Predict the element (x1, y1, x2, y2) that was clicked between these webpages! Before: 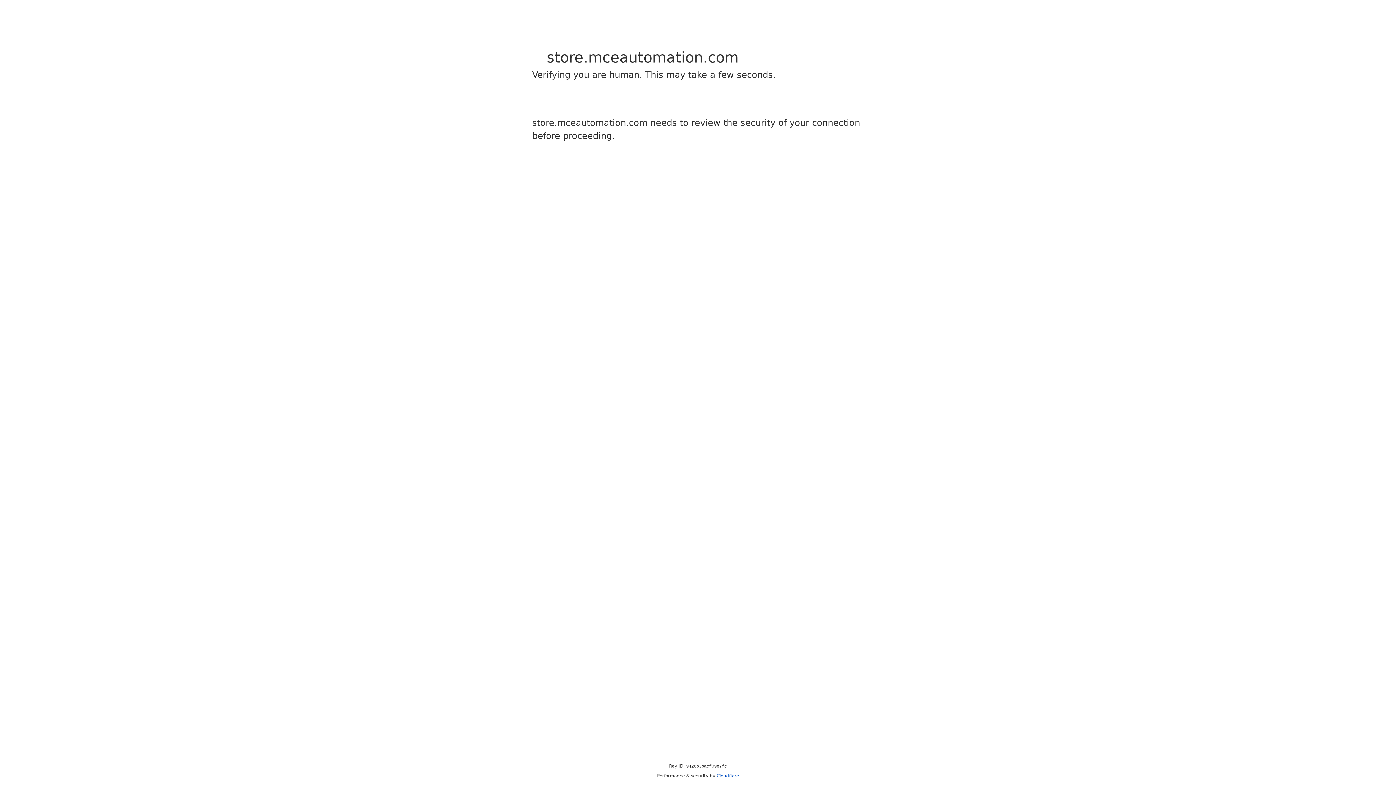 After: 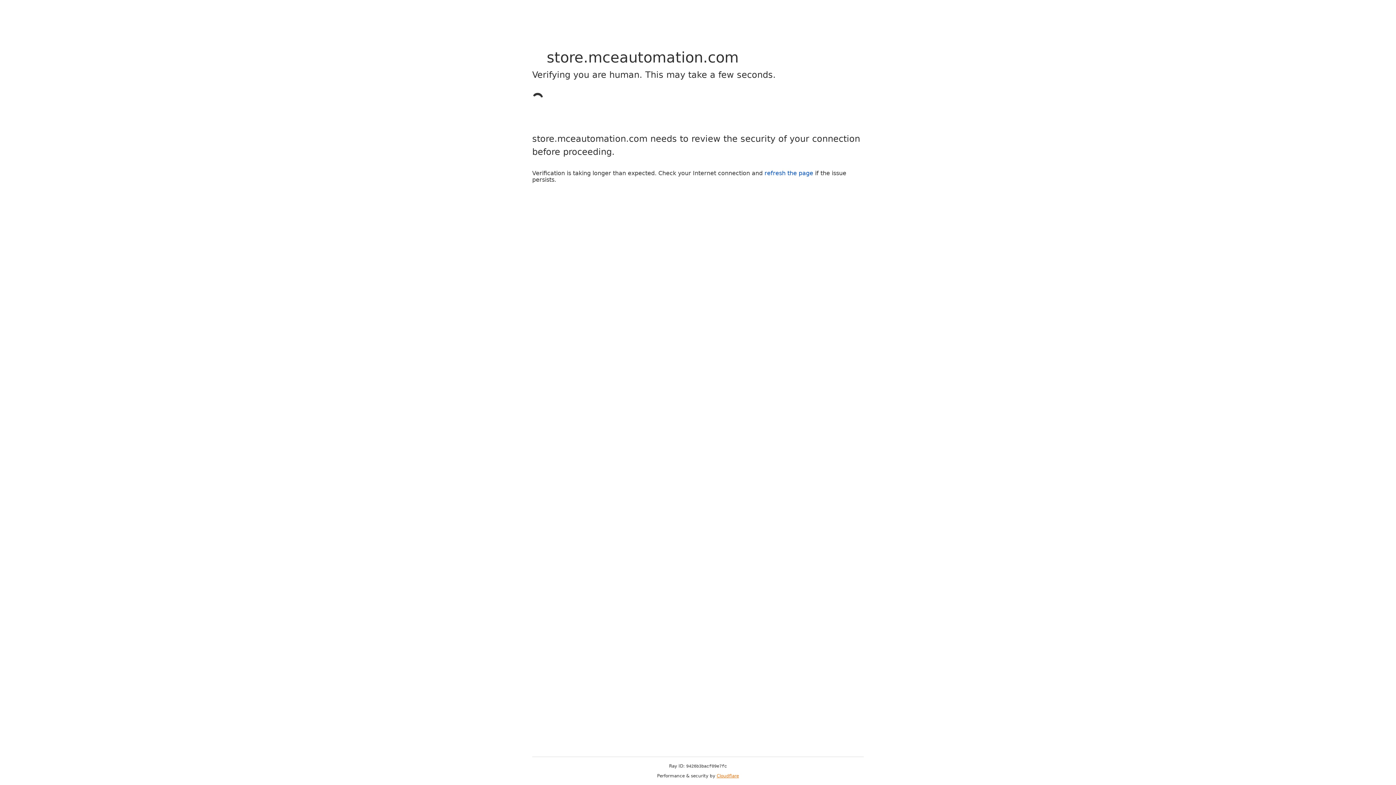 Action: bbox: (716, 773, 739, 778) label: Cloudflare